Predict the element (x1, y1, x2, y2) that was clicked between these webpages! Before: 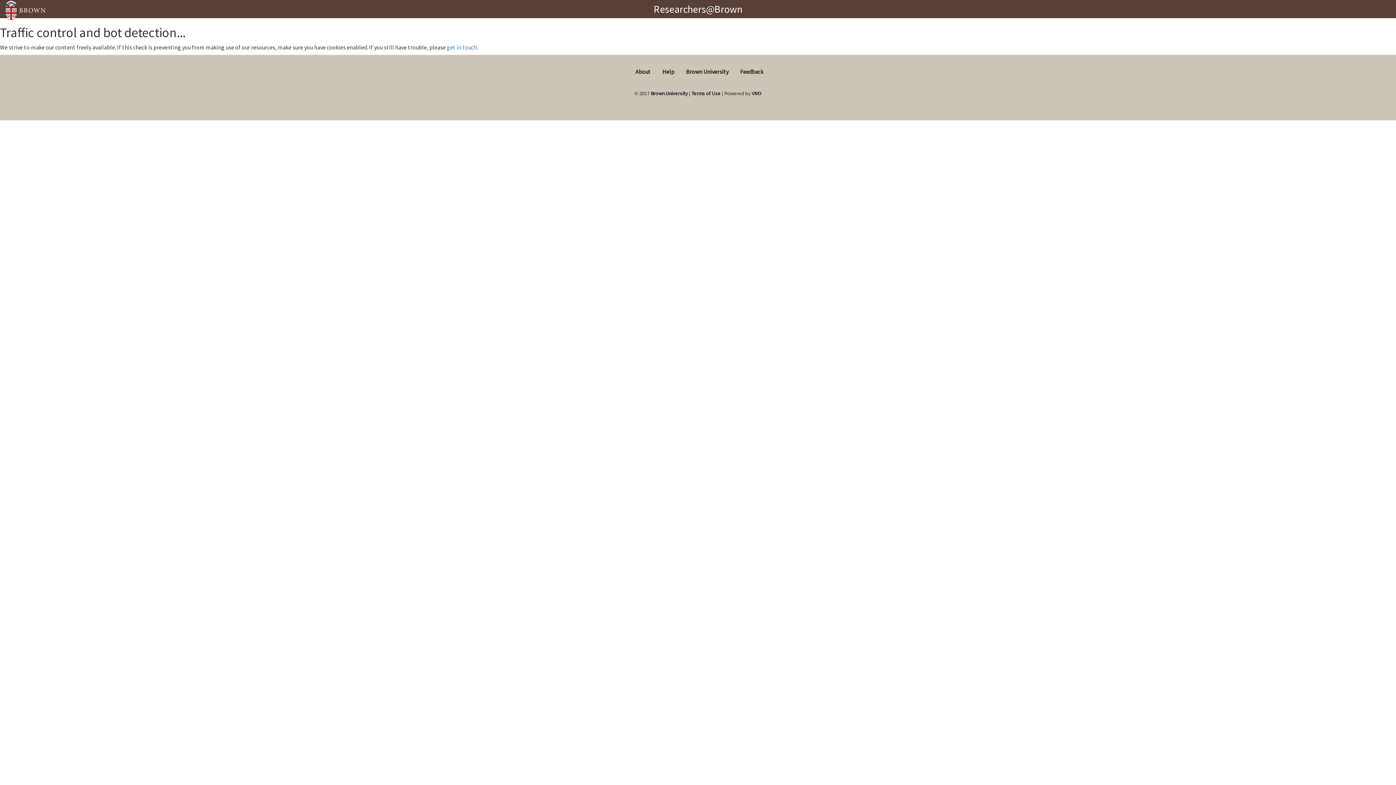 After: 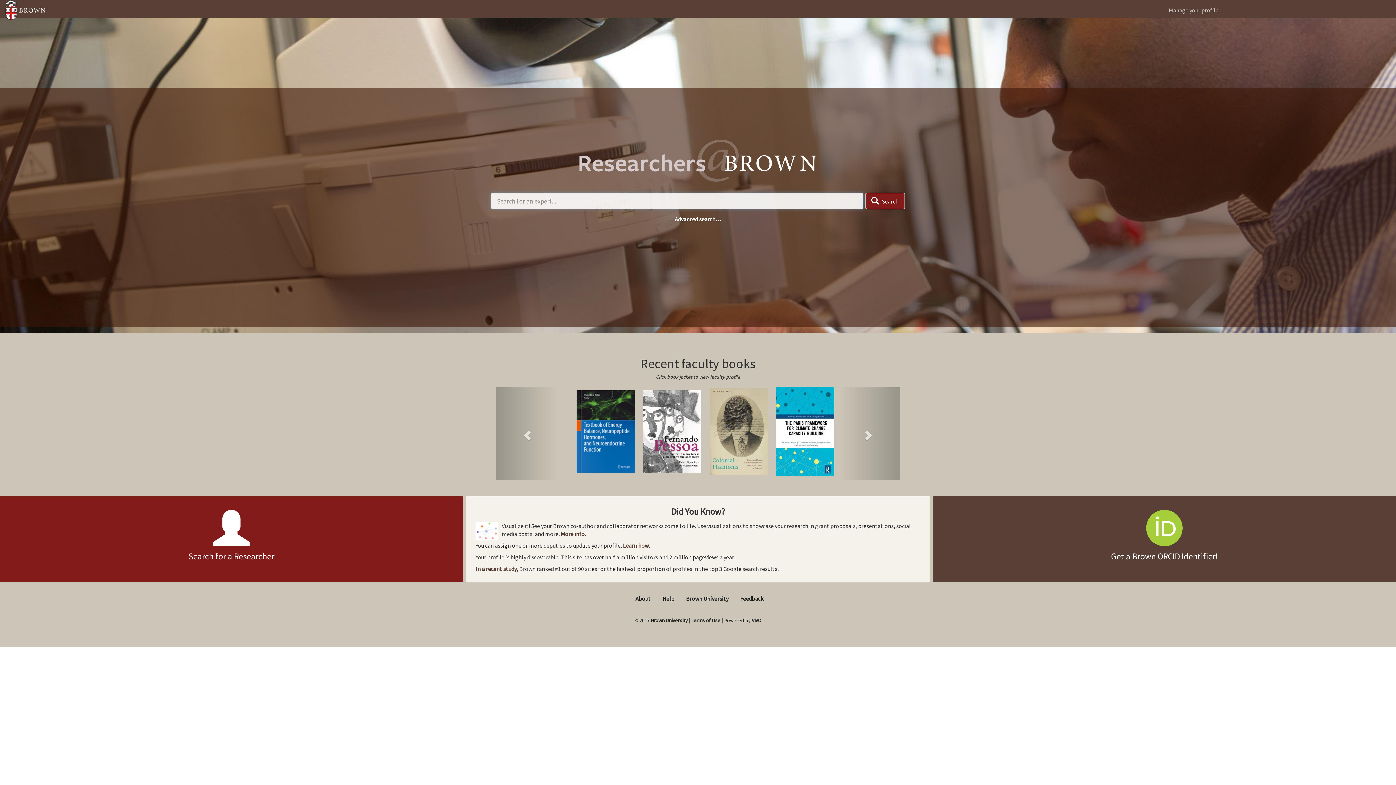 Action: bbox: (653, 2, 742, 15) label: Researchers@Brown